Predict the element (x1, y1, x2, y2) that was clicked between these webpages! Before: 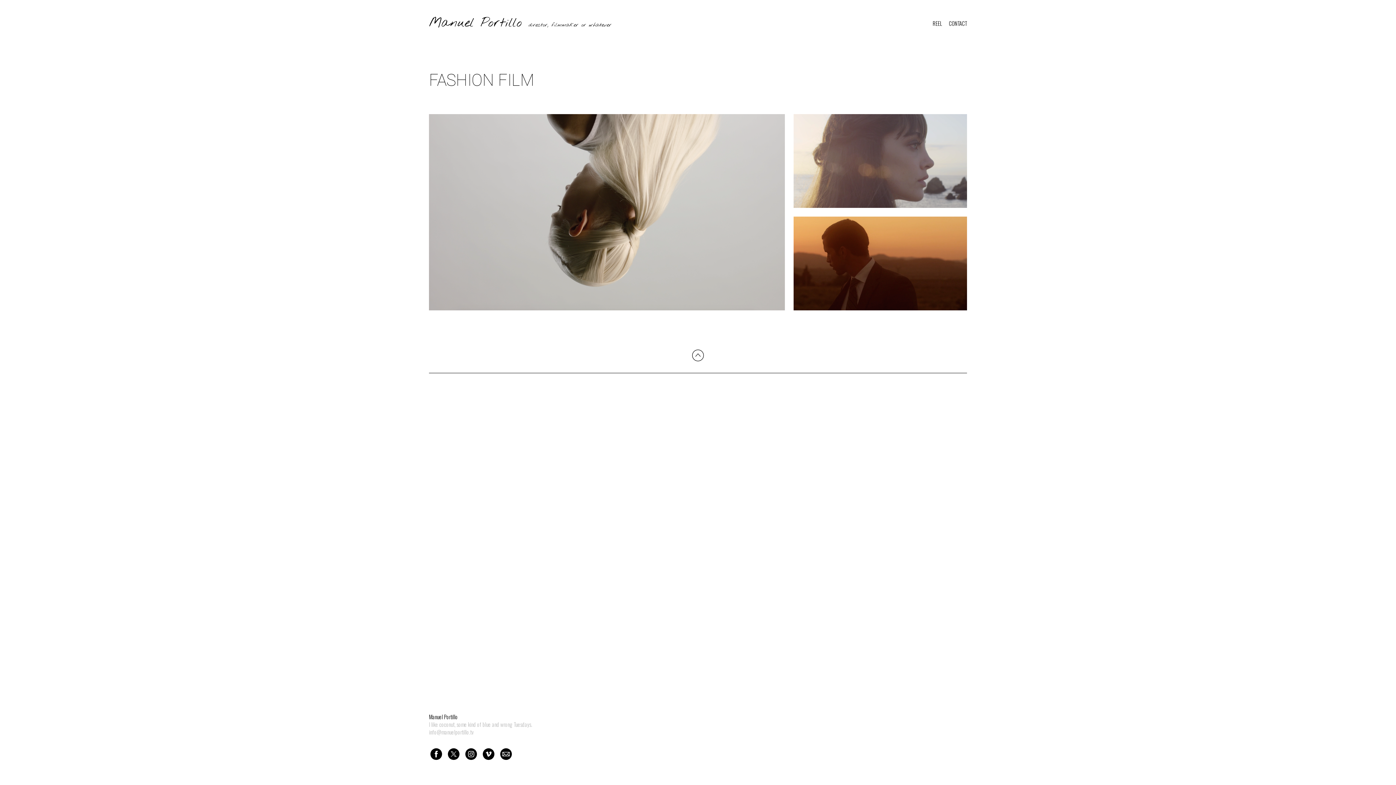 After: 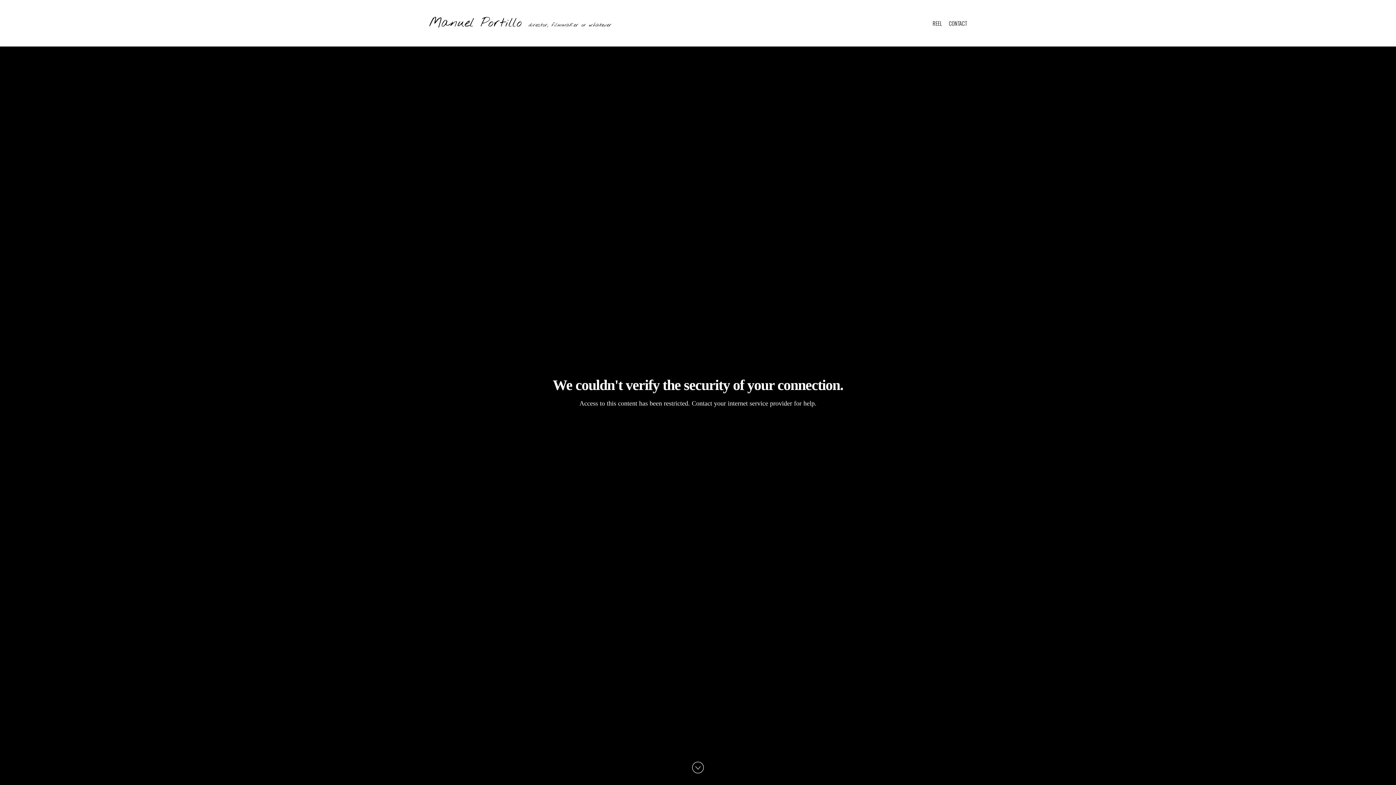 Action: bbox: (429, 713, 457, 721) label: Manuel Portillo